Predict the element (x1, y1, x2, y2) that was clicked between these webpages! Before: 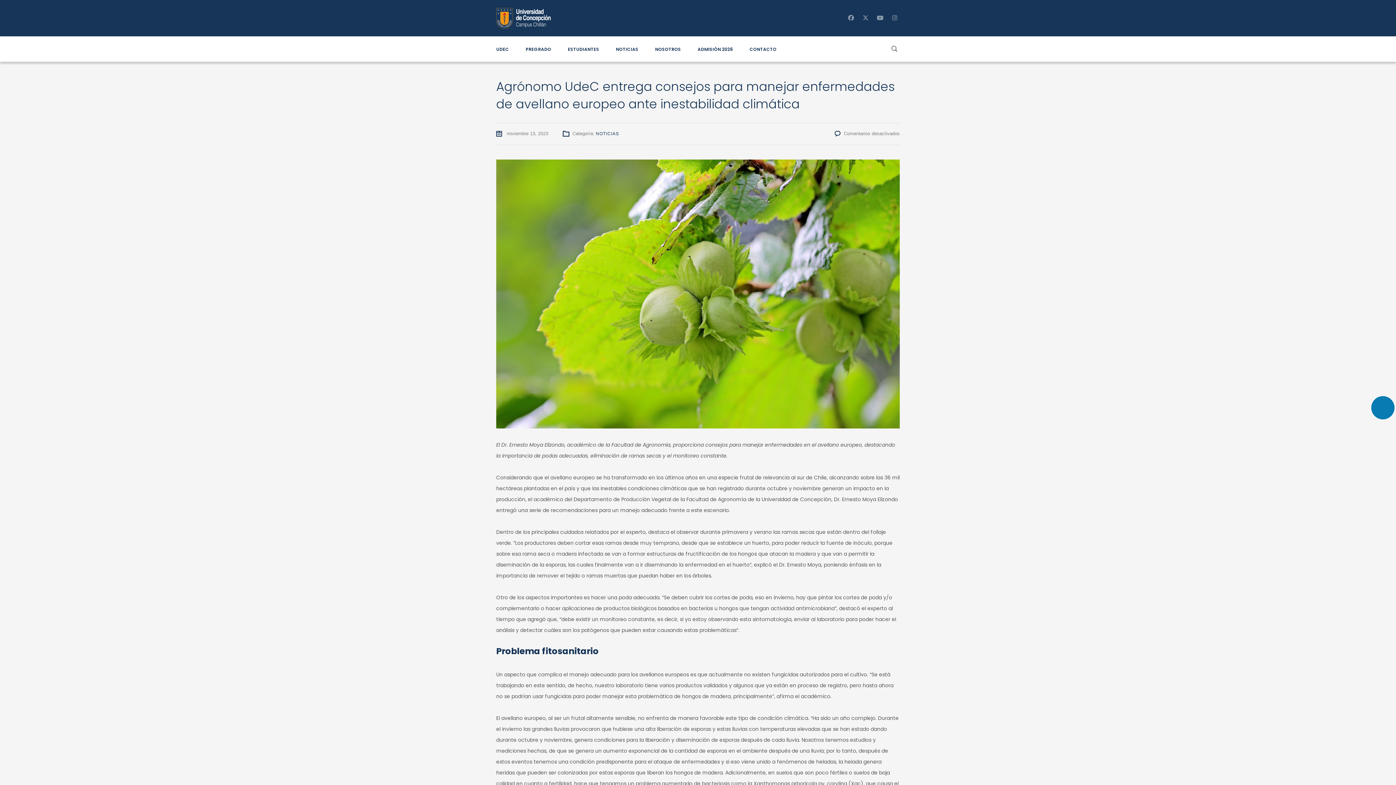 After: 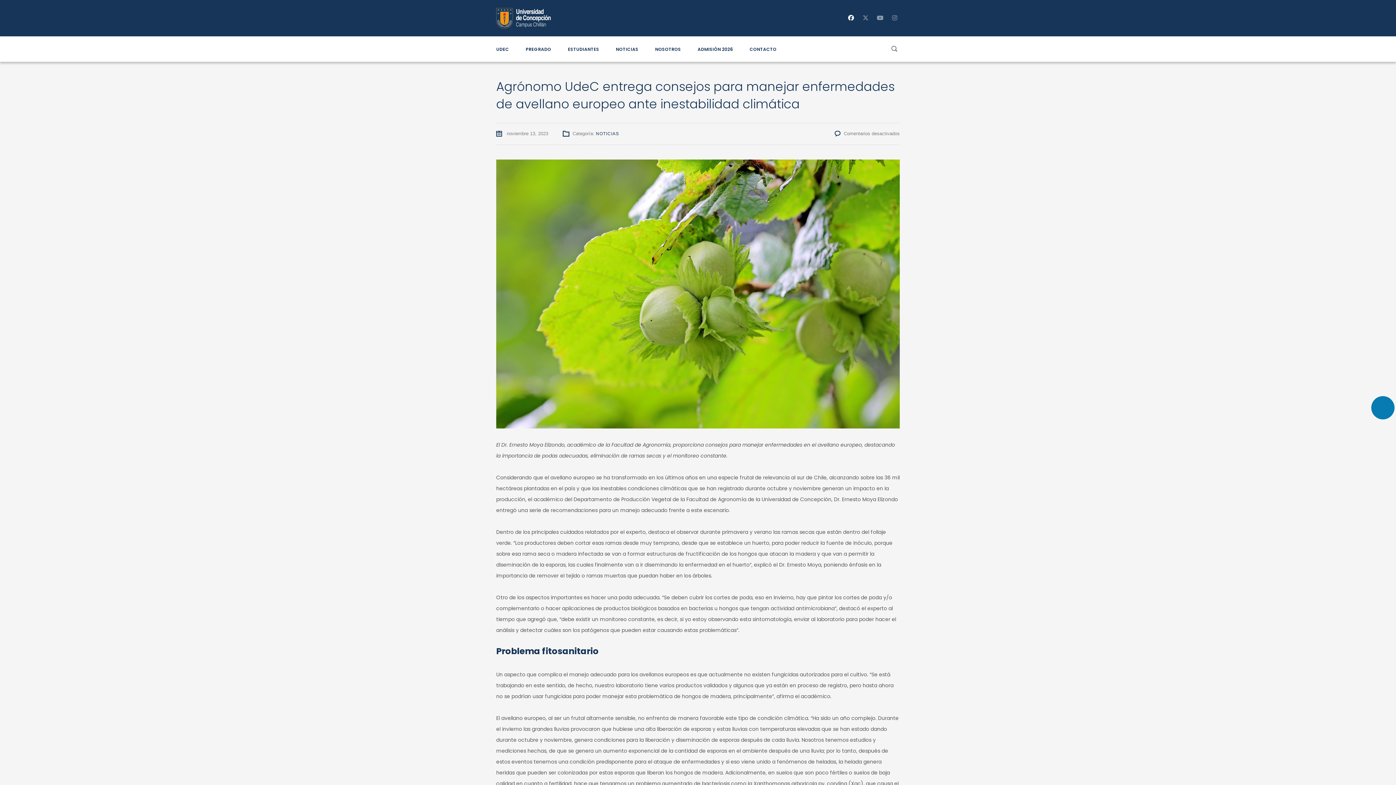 Action: bbox: (845, 12, 857, 24)